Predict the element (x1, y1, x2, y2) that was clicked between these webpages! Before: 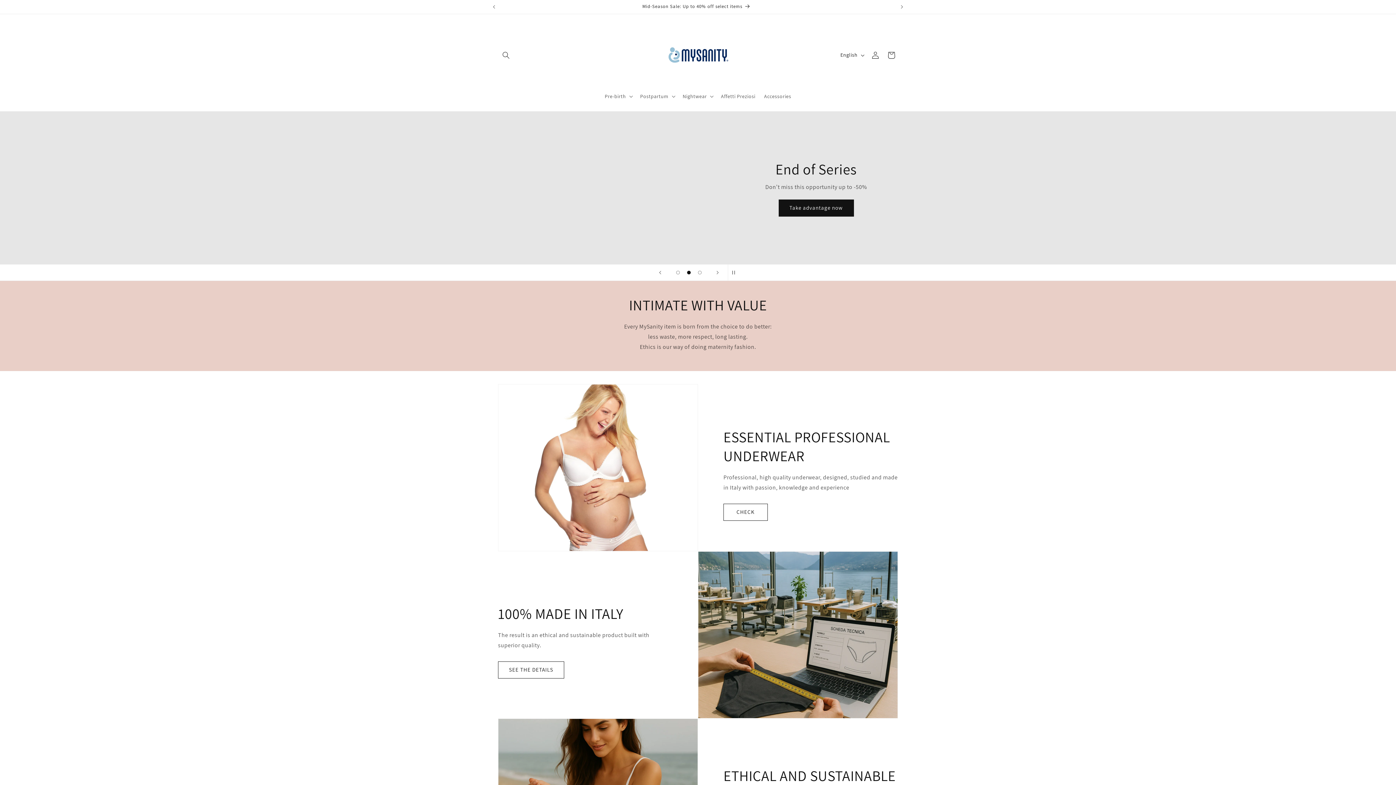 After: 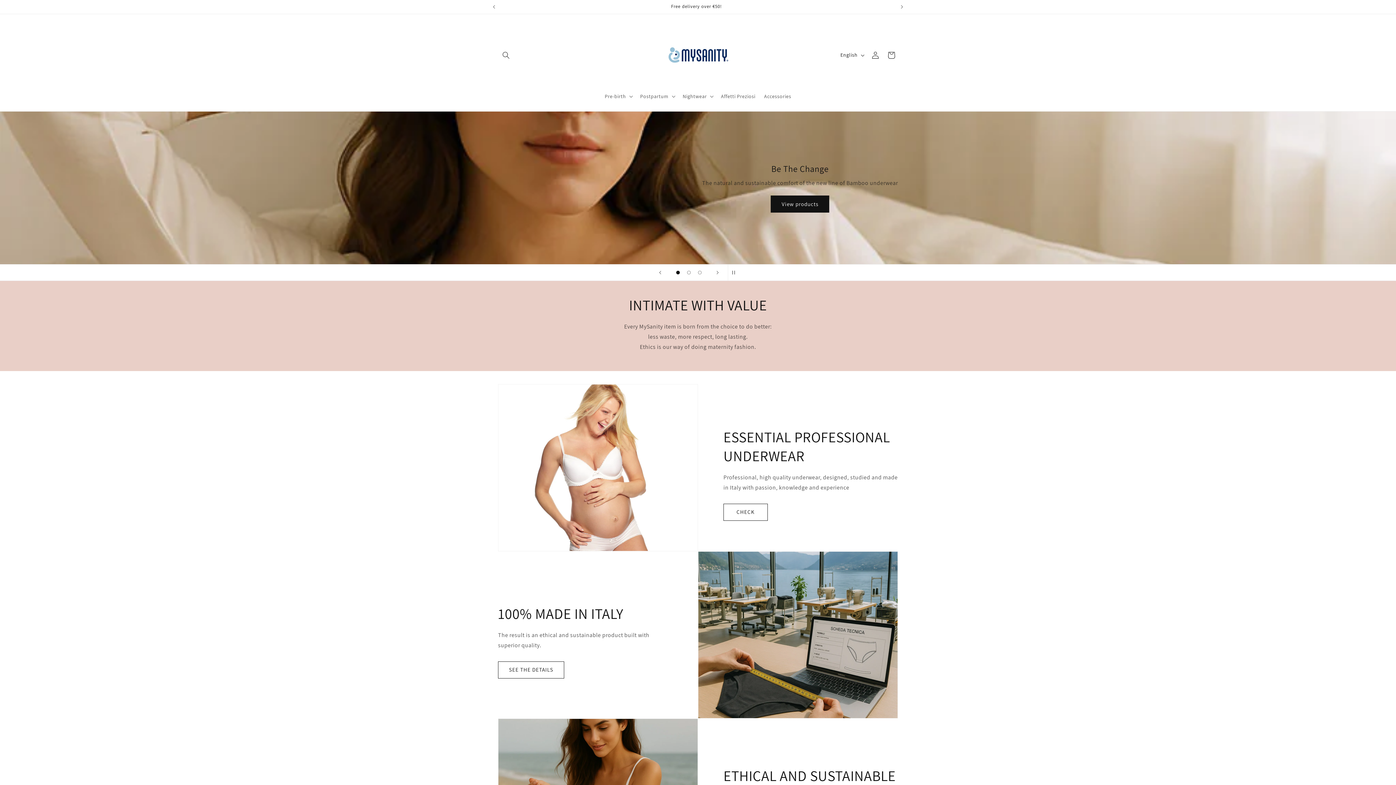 Action: bbox: (664, 21, 731, 88)